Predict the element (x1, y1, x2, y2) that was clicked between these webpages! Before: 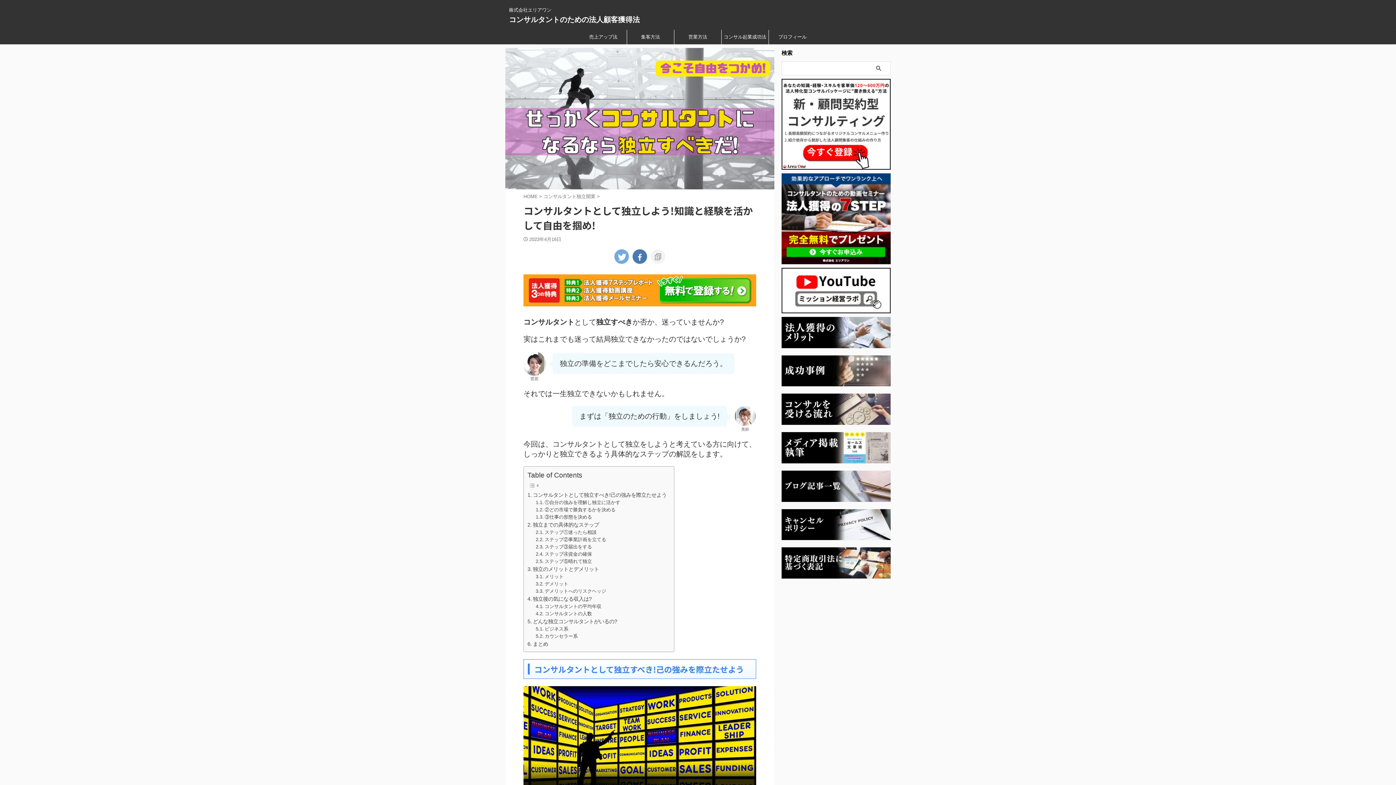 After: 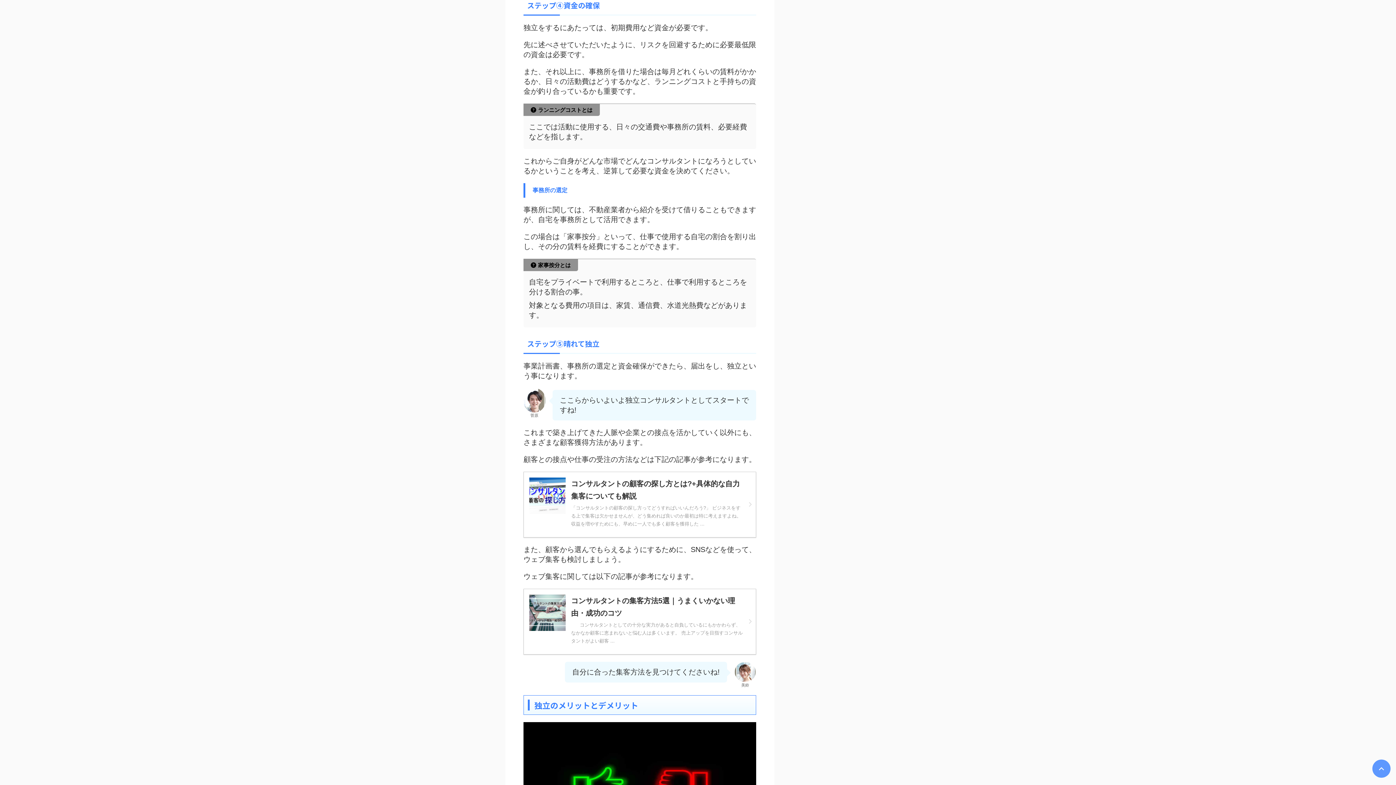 Action: label: ステップ④資金の確保 bbox: (535, 550, 592, 558)